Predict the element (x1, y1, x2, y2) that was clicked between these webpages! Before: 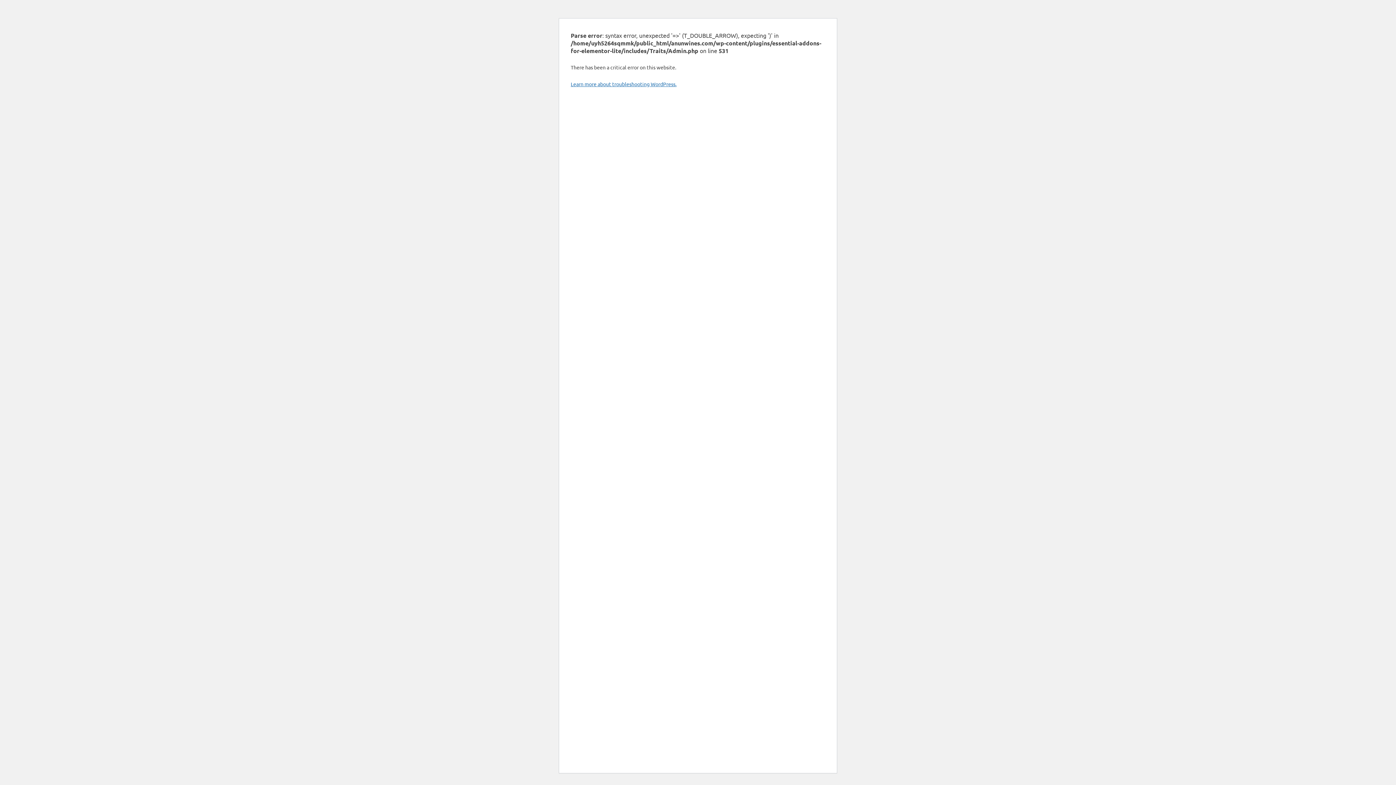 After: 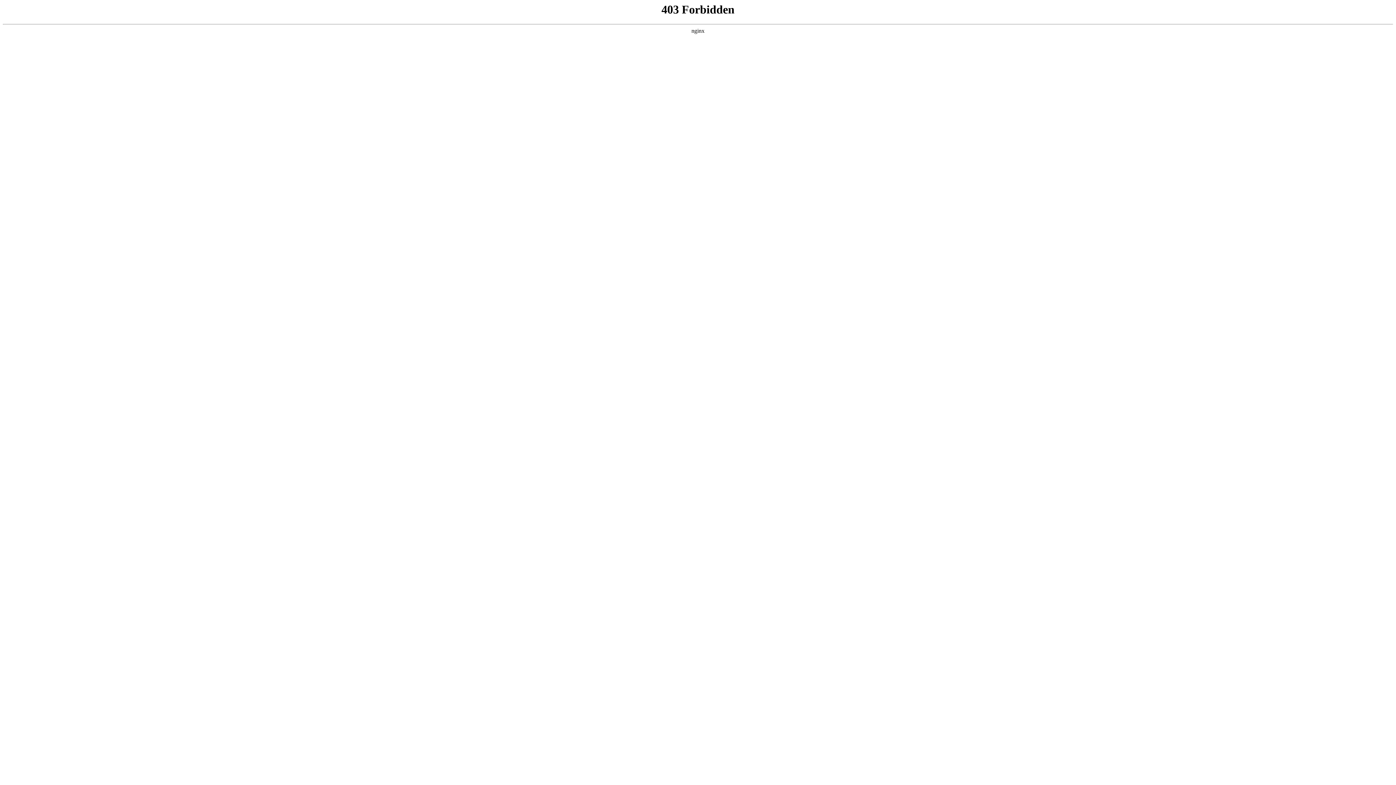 Action: bbox: (570, 80, 676, 87) label: Learn more about troubleshooting WordPress.